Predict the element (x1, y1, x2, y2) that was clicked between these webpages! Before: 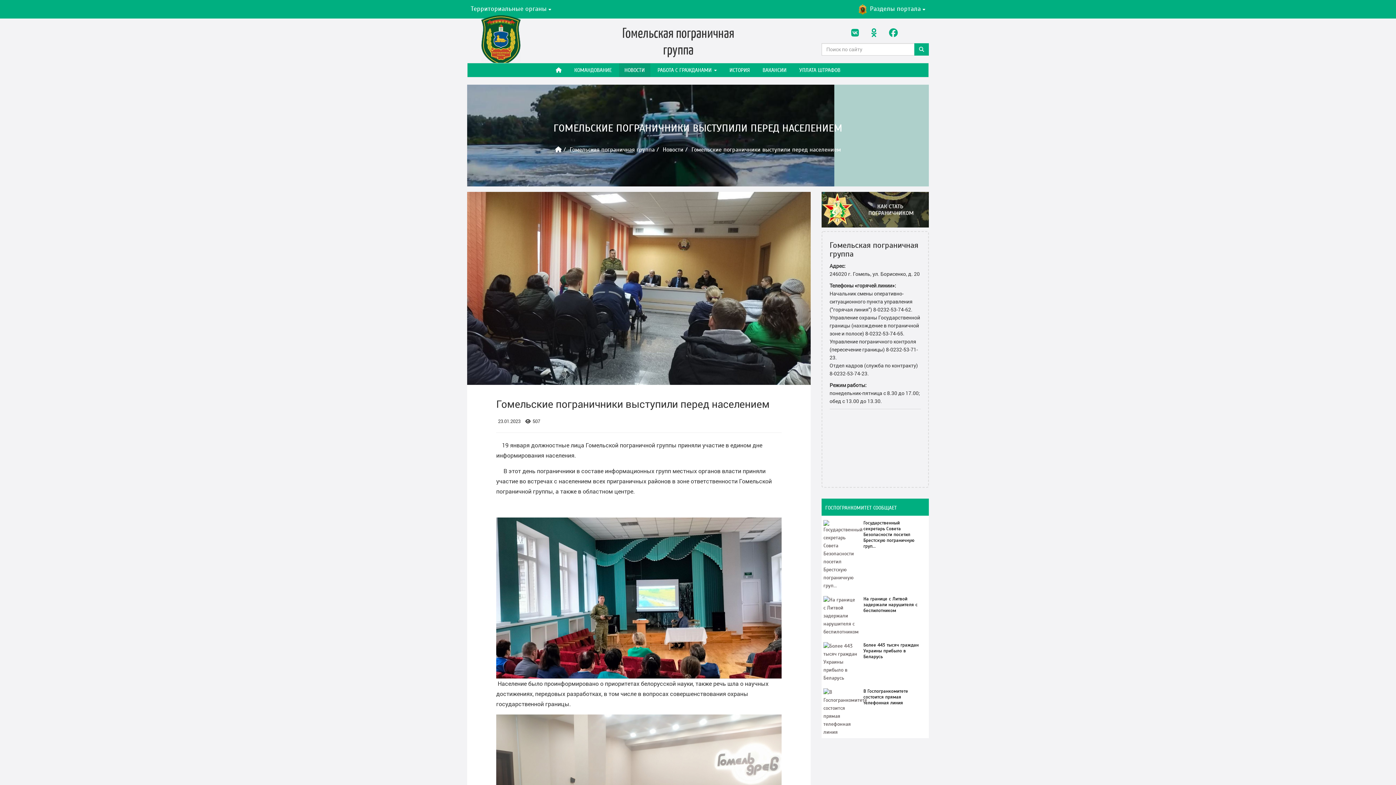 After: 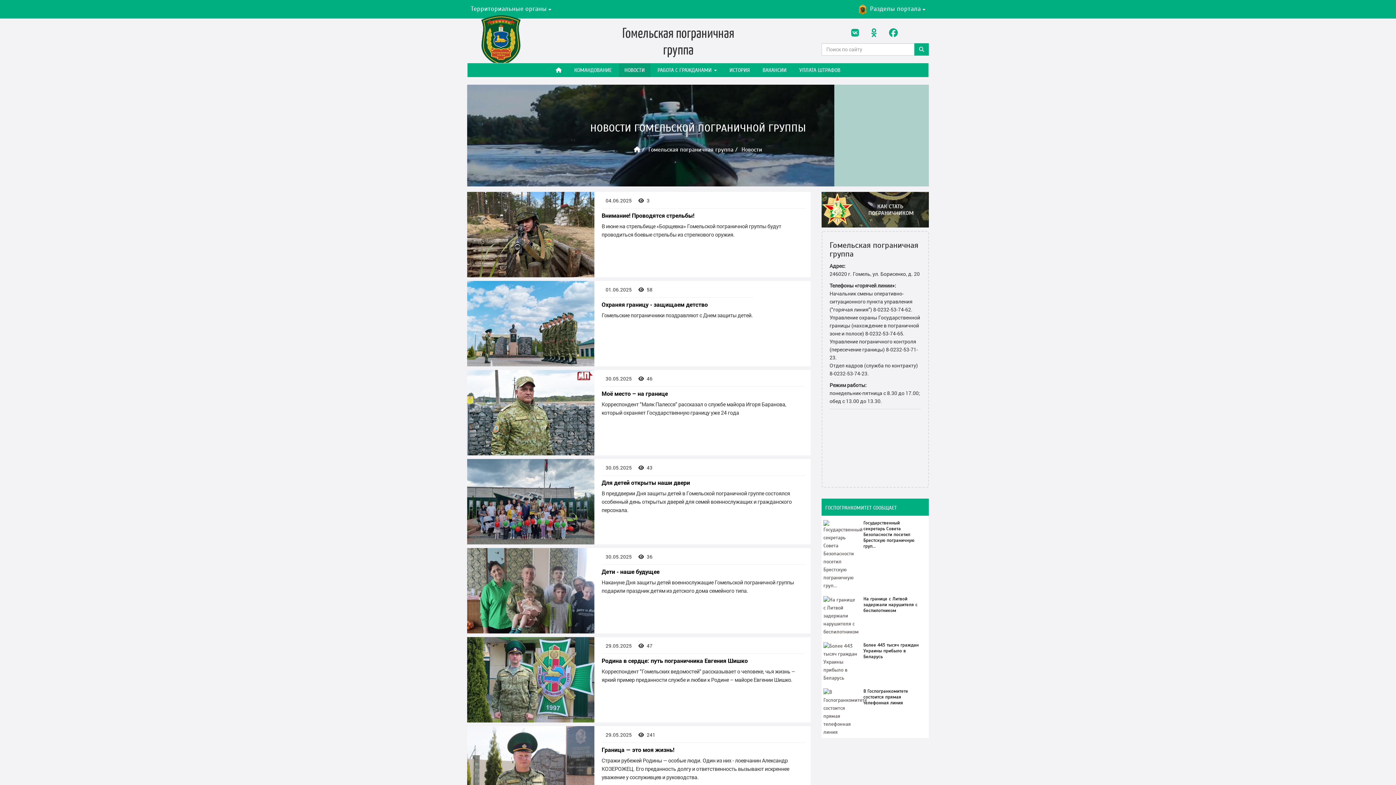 Action: bbox: (619, 63, 650, 76) label: НОВОСТИ